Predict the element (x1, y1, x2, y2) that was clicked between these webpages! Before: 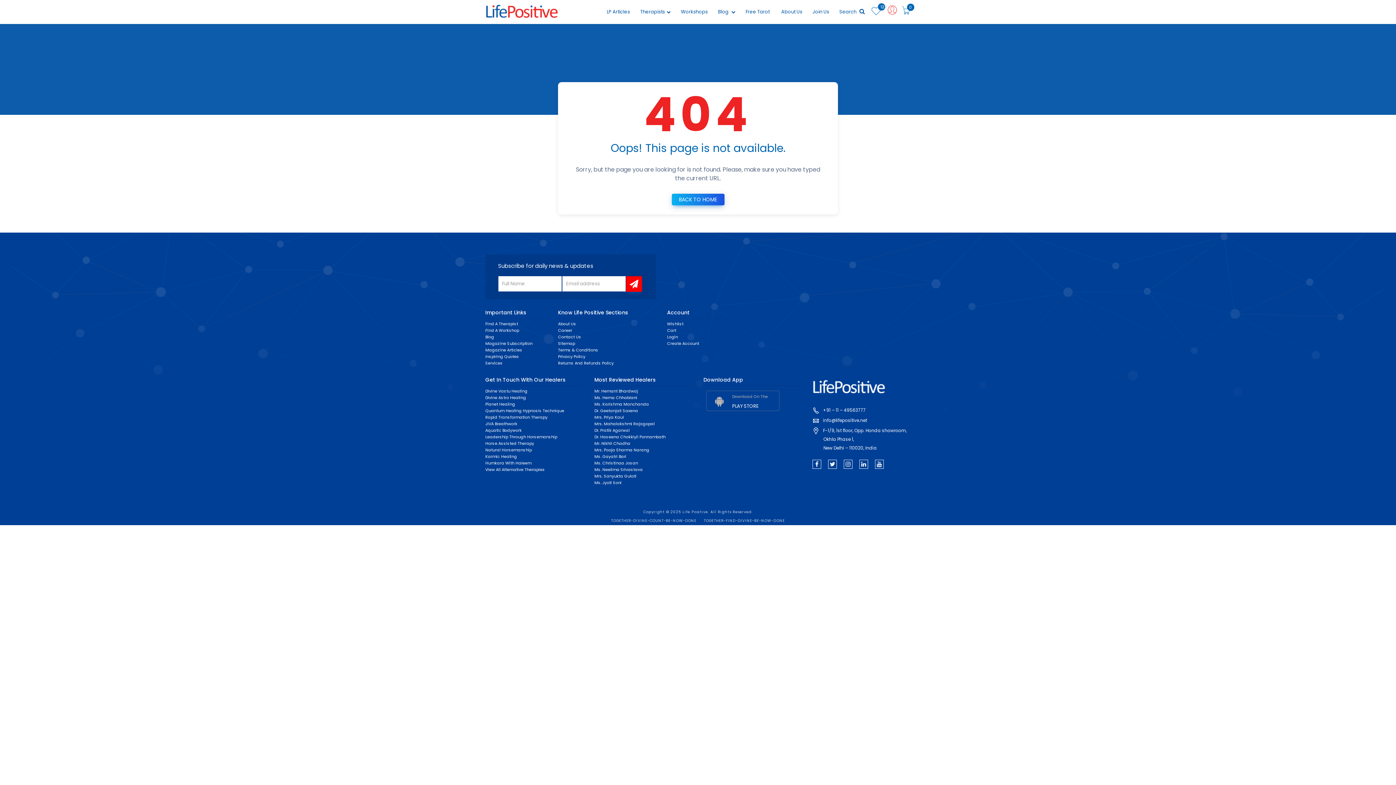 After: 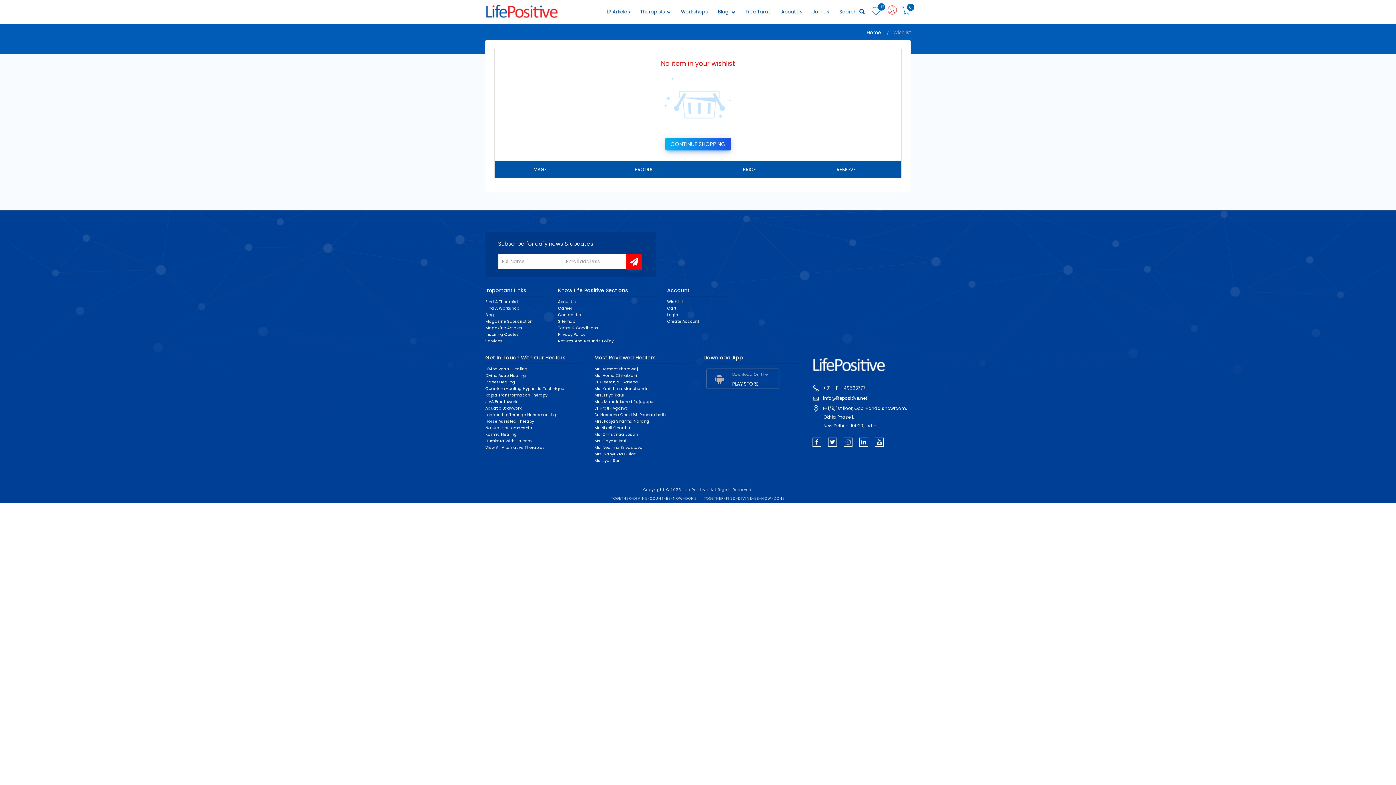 Action: bbox: (667, 321, 683, 326) label: Wishlist